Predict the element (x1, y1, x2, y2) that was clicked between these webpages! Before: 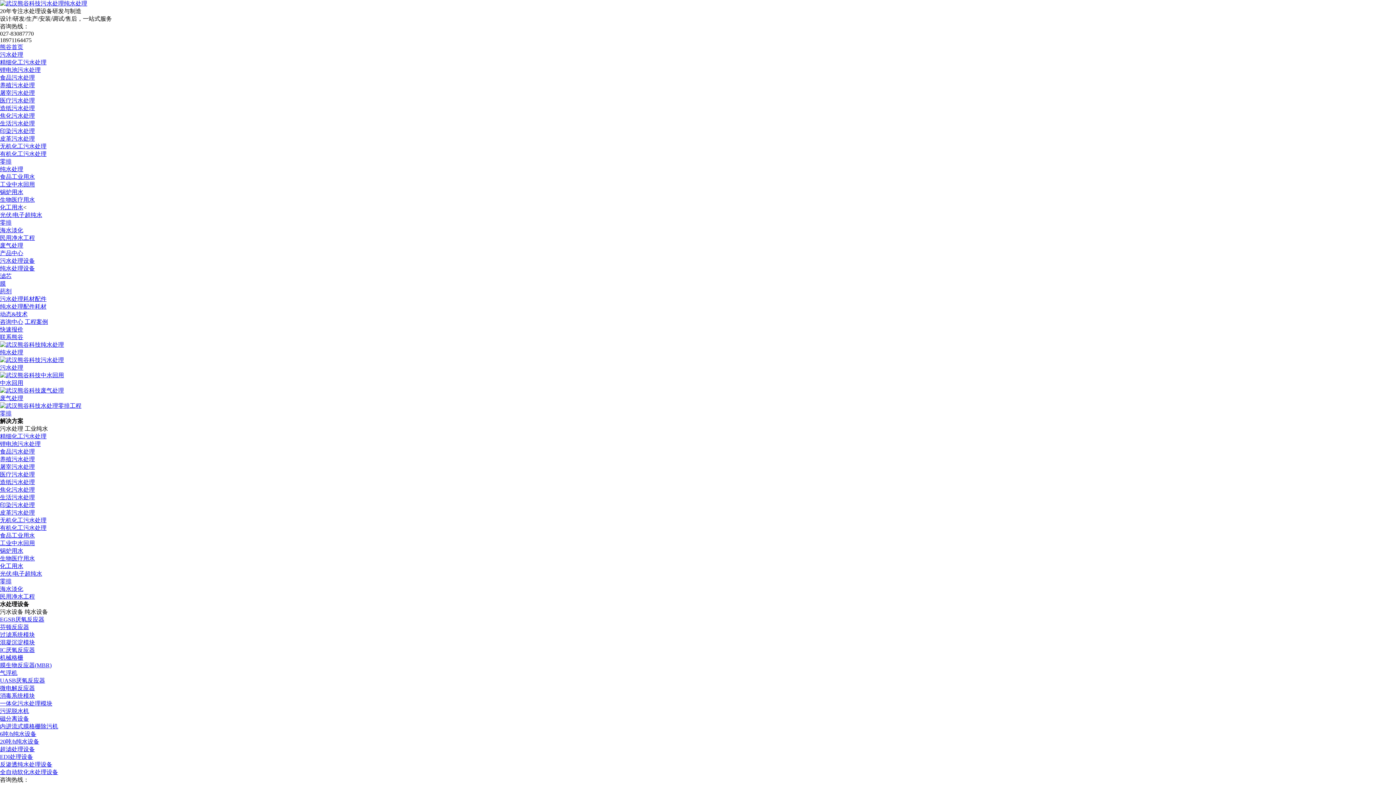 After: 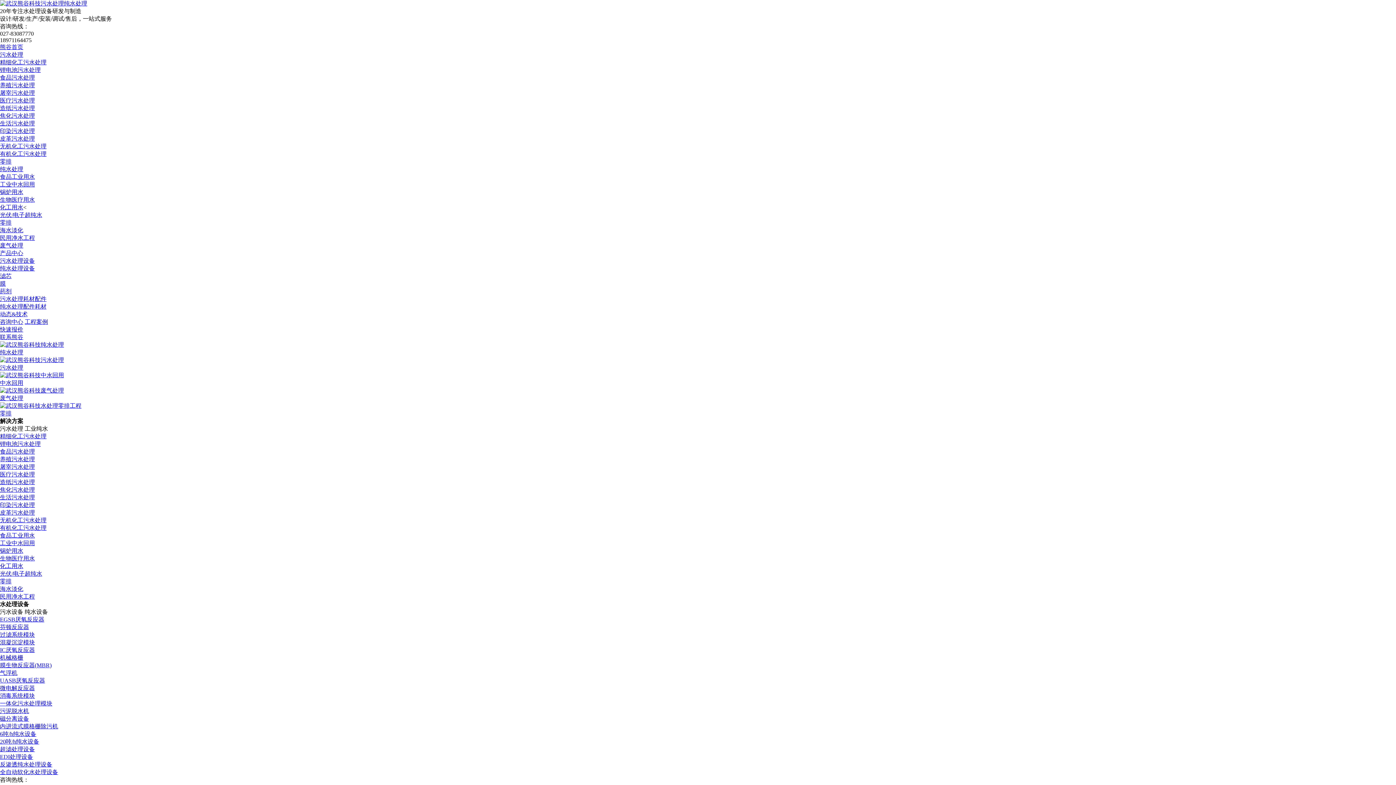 Action: bbox: (0, 296, 46, 302) label: 污水处理耗材配件